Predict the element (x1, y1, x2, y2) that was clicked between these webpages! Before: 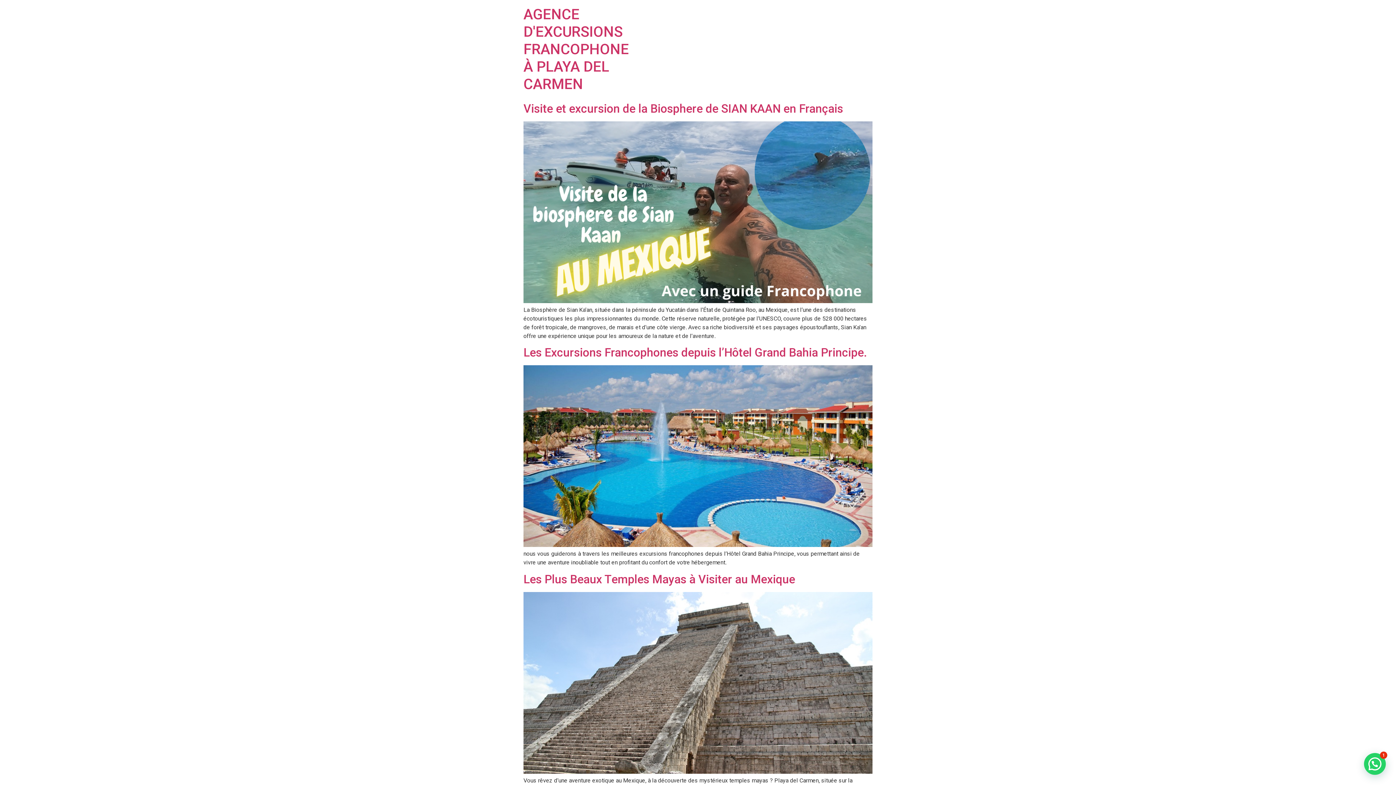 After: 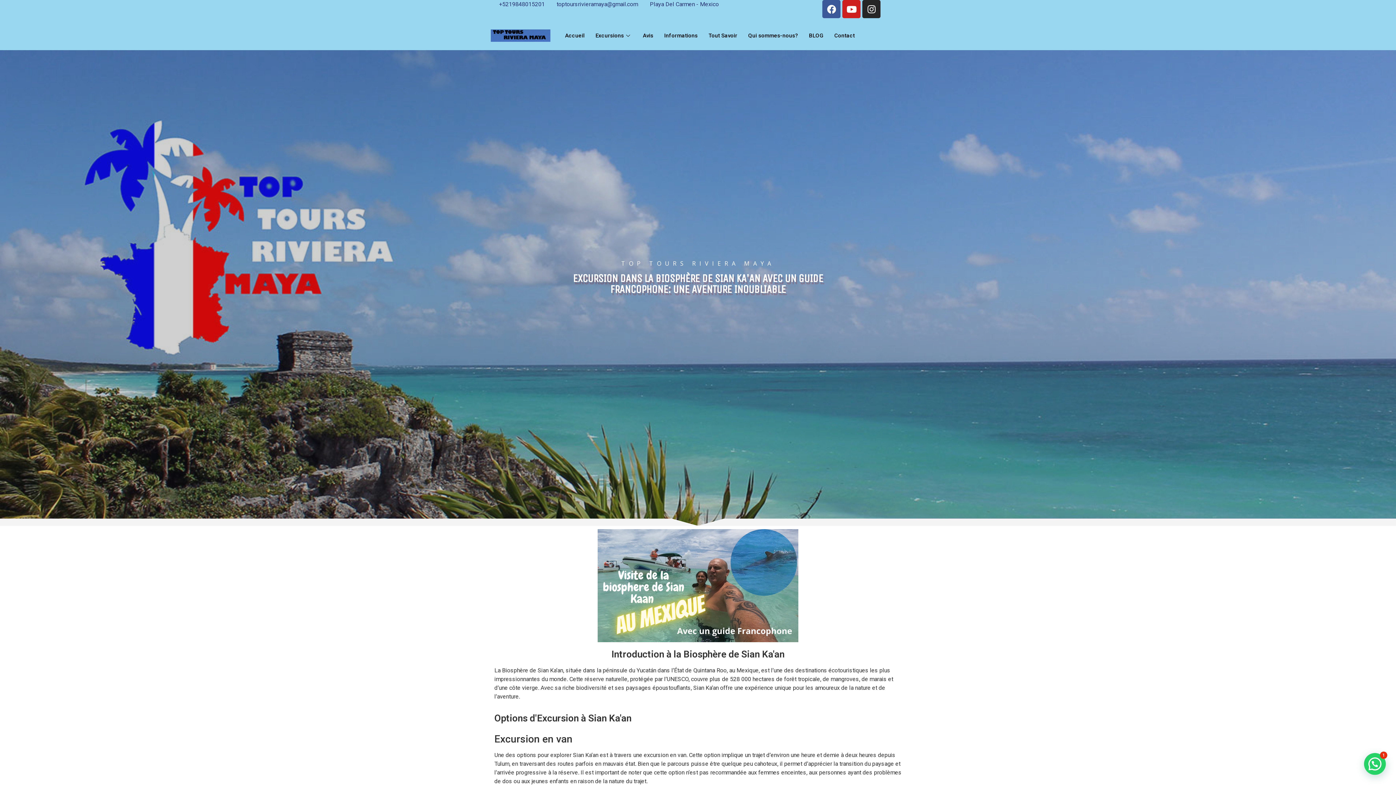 Action: label: Visite et excursion de la Biosphere de SIAN KAAN en Français bbox: (523, 101, 843, 115)